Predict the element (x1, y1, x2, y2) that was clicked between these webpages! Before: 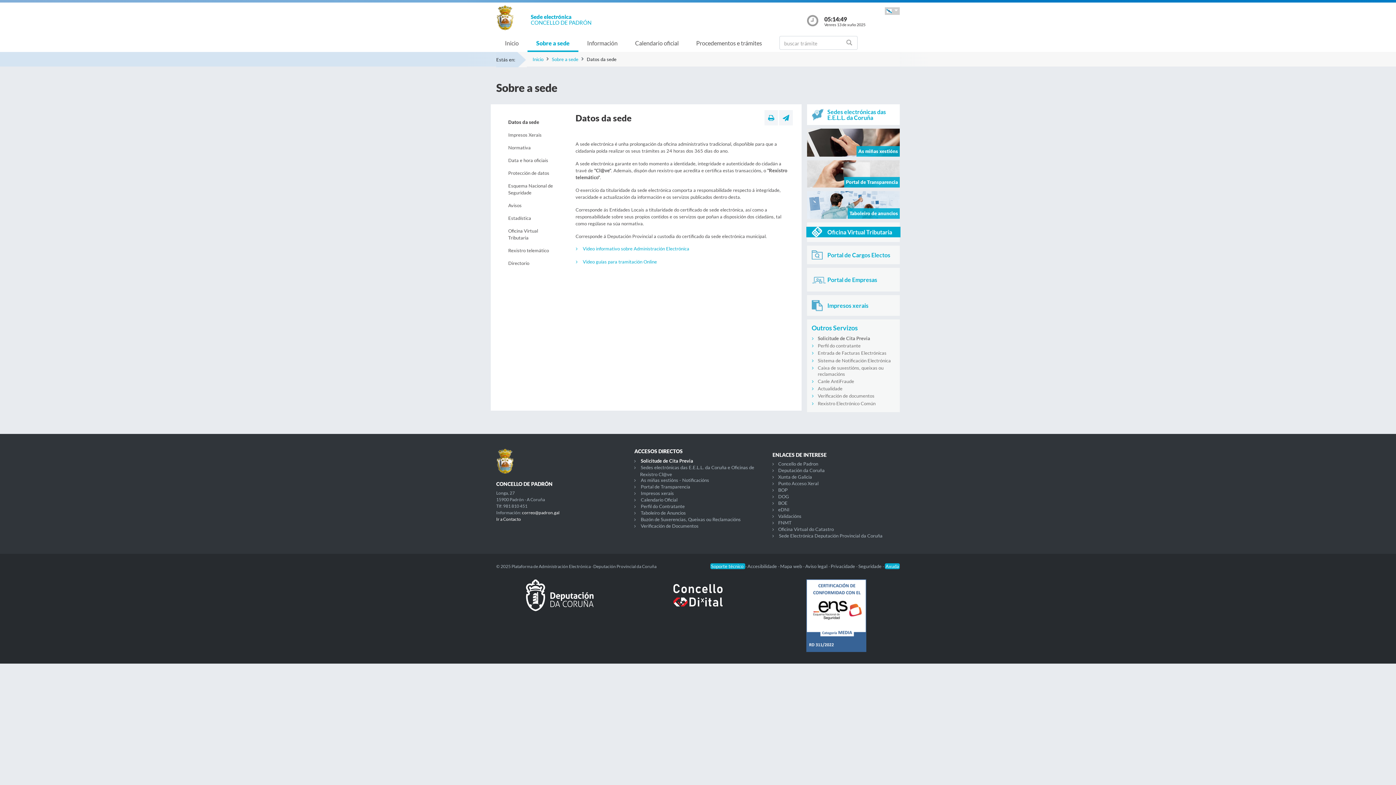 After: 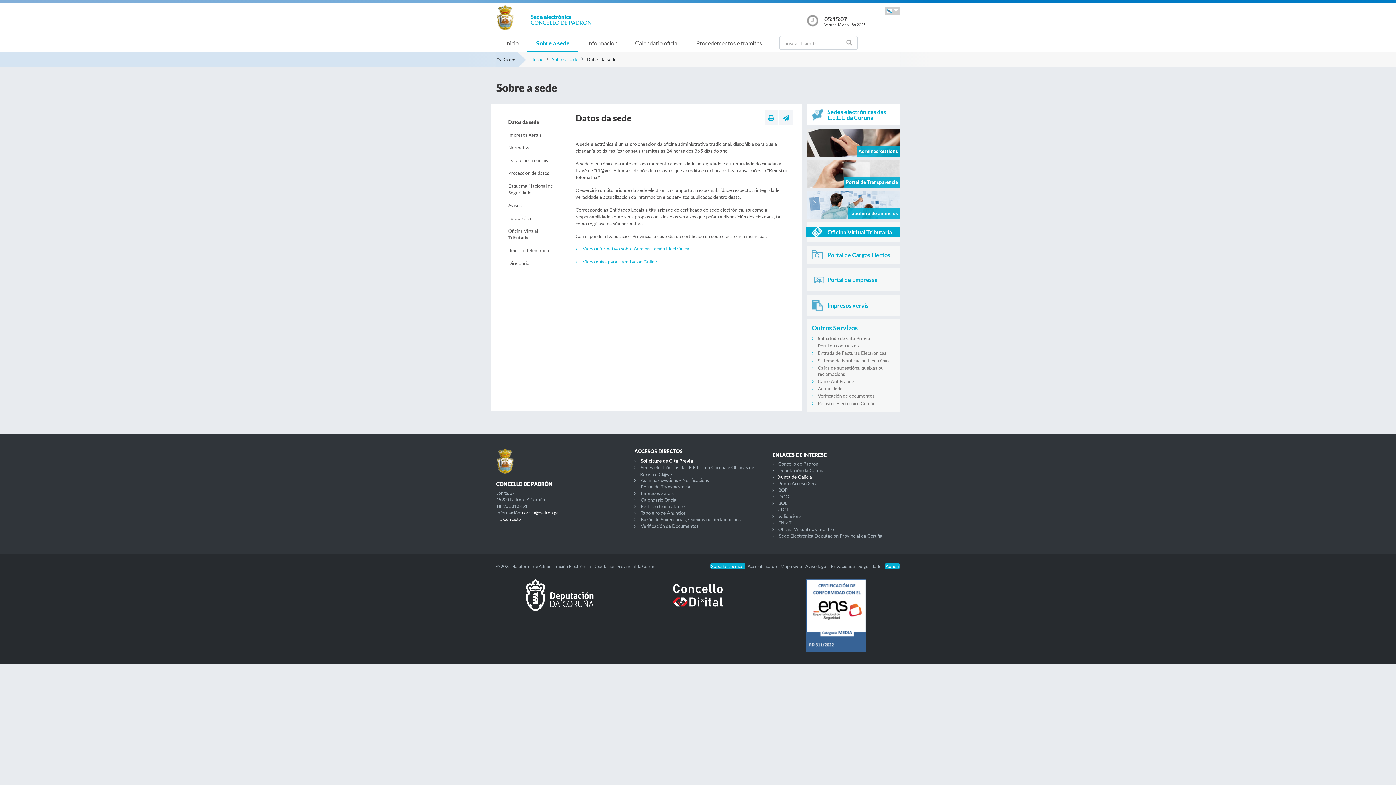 Action: label: Xunta de Galicia bbox: (778, 474, 812, 480)